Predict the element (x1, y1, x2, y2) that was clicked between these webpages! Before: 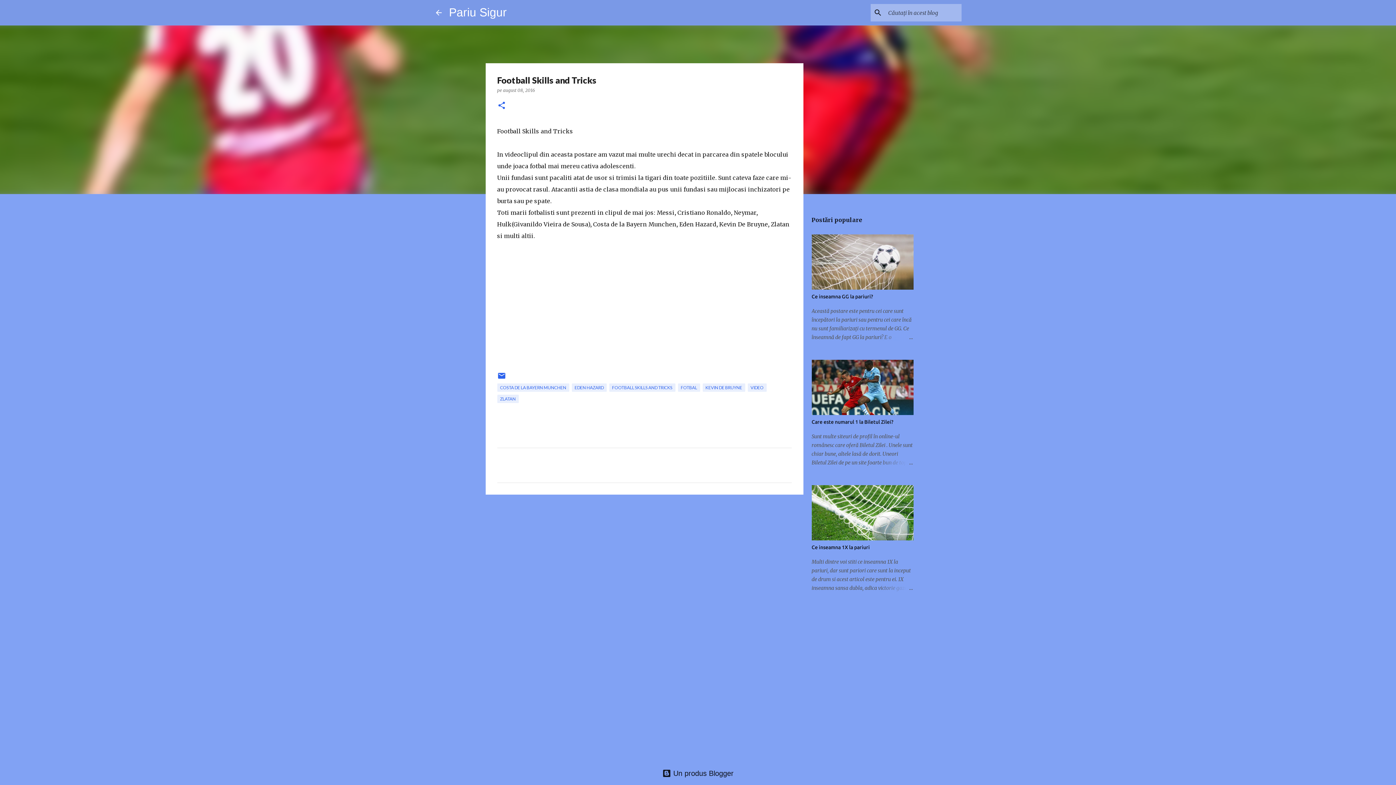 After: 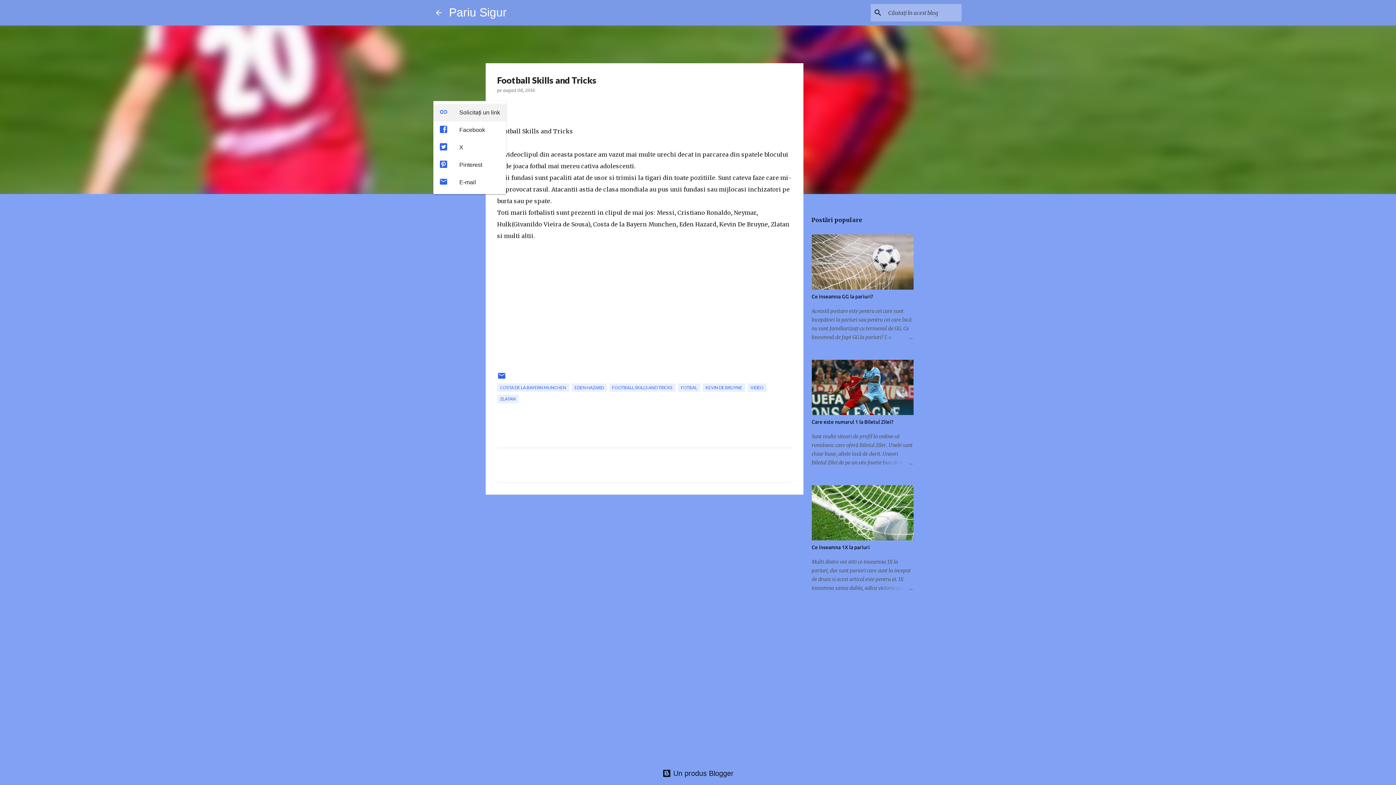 Action: bbox: (497, 101, 506, 110) label: Distribuiți